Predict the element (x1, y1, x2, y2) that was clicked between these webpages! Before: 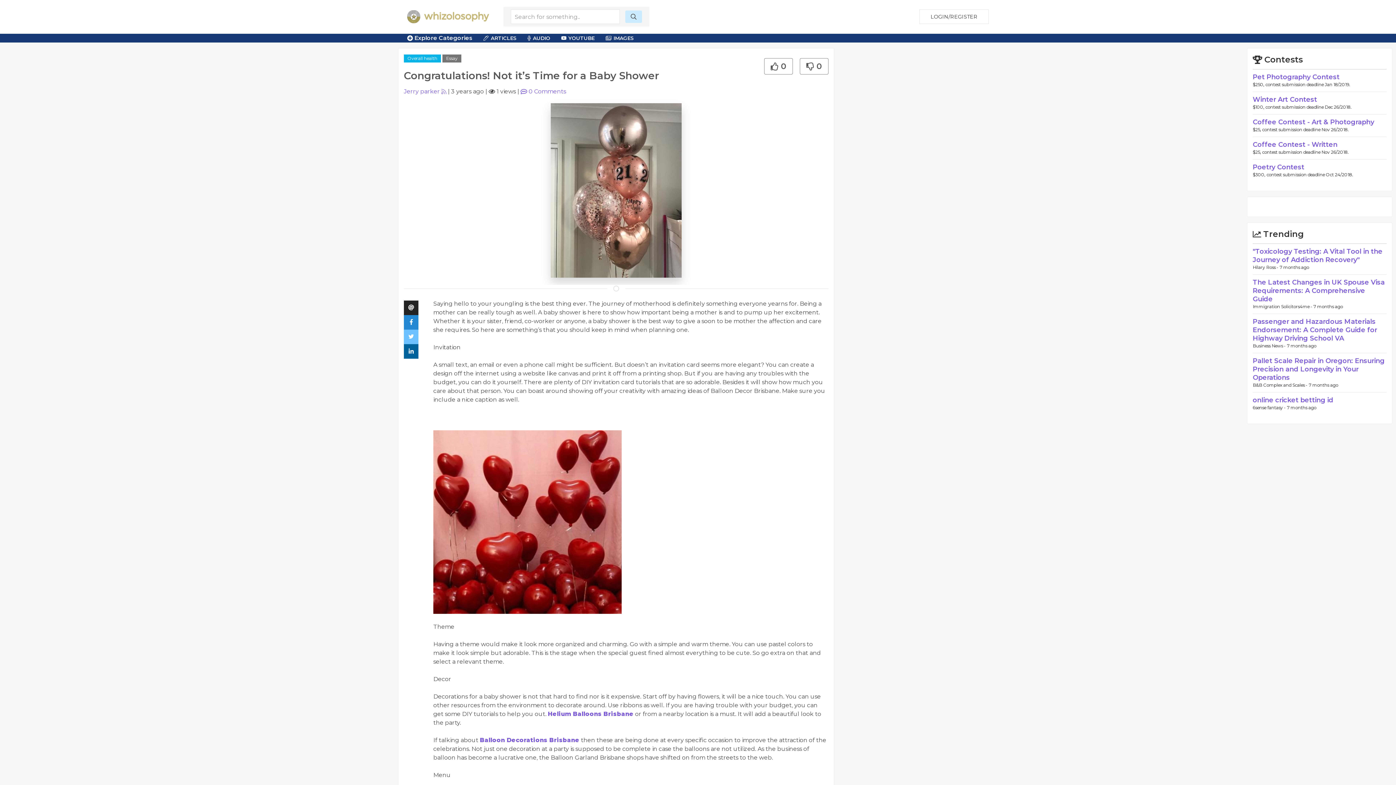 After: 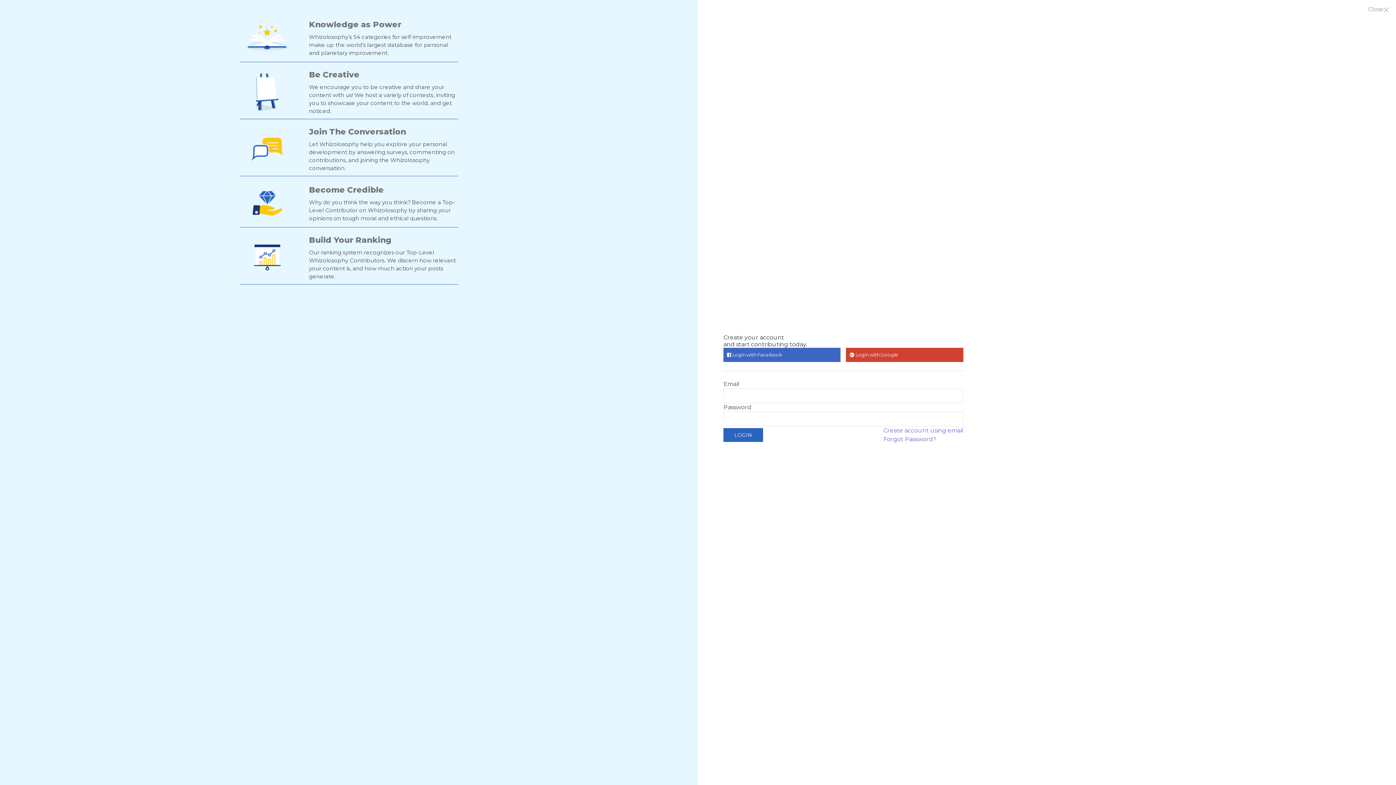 Action: bbox: (919, 9, 989, 24) label: LOGIN/REGISTER